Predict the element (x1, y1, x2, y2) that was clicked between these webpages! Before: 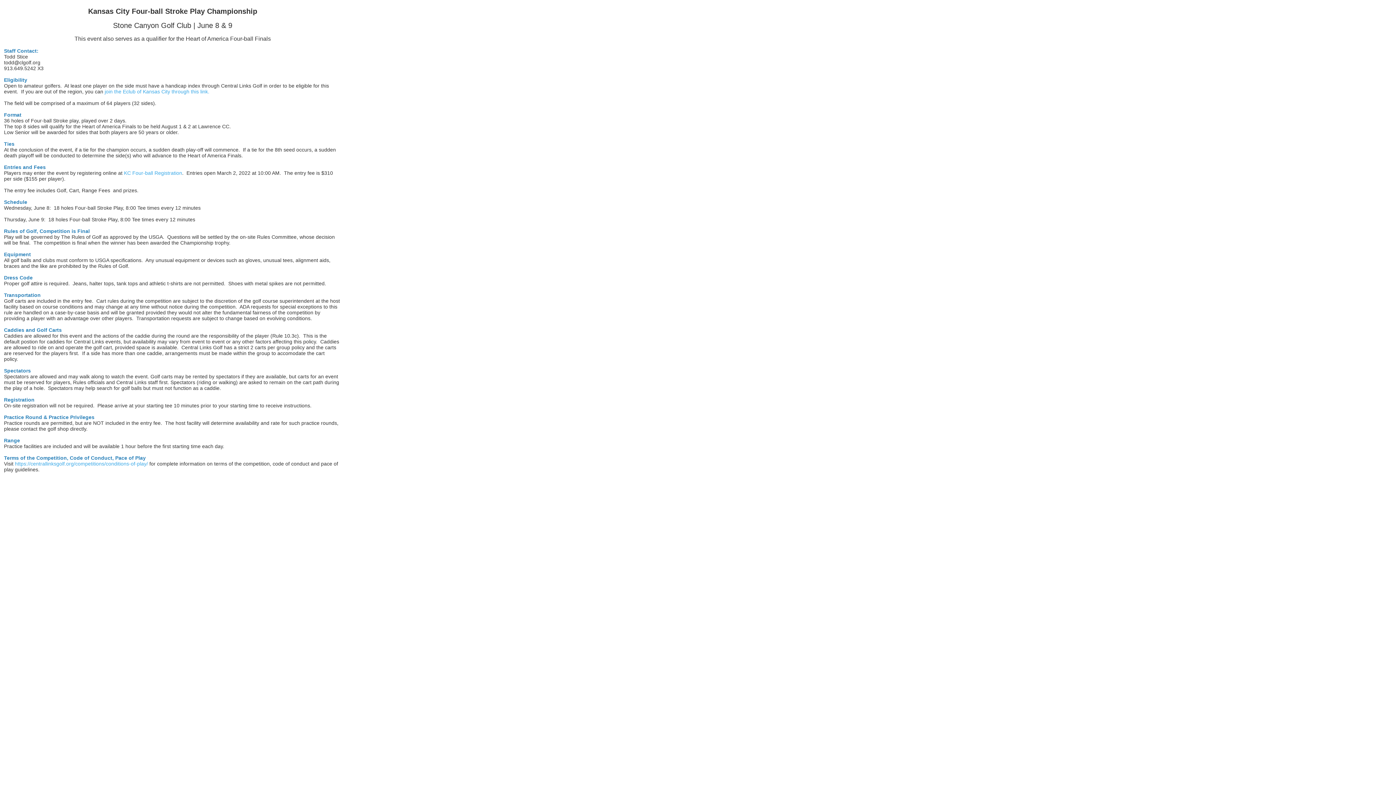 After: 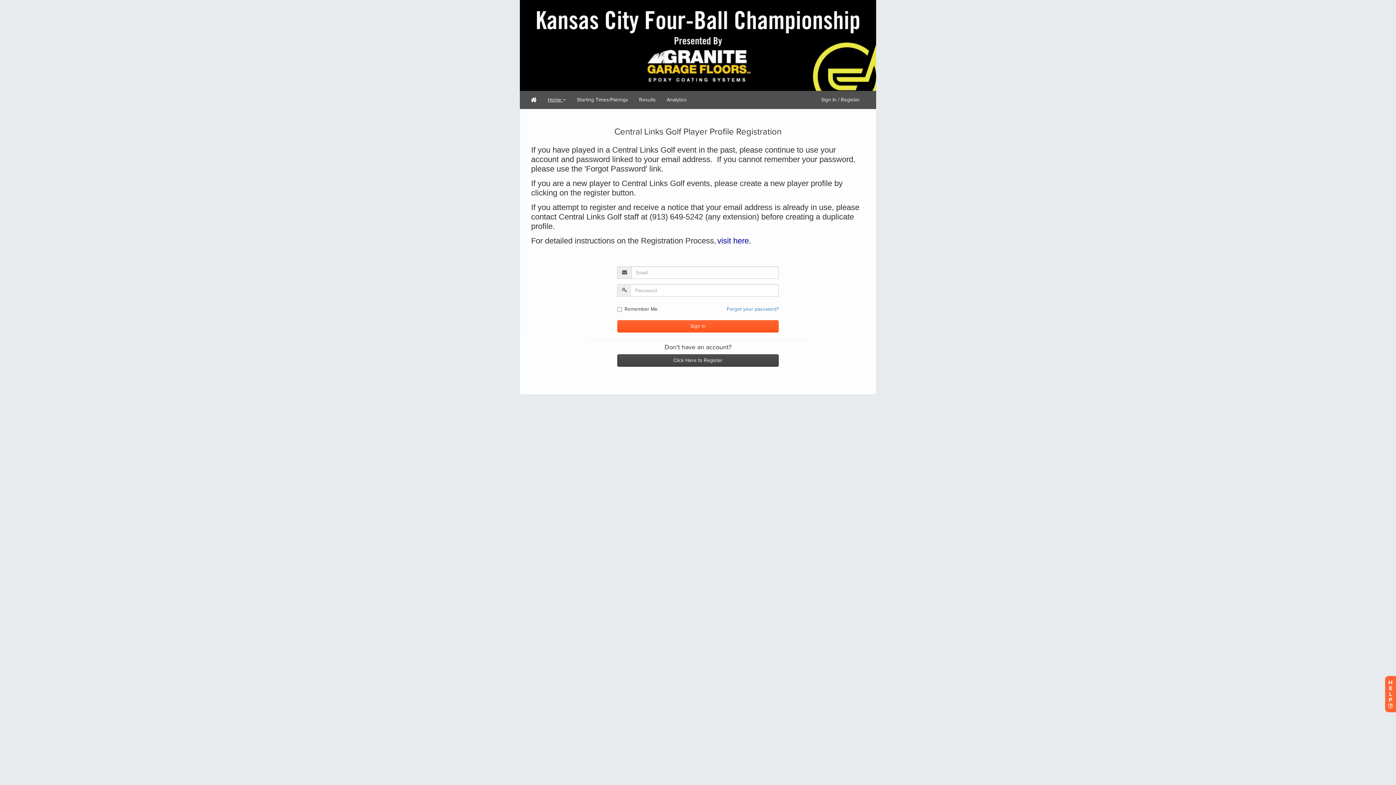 Action: bbox: (124, 170, 182, 176) label: KC Four-ball Registration